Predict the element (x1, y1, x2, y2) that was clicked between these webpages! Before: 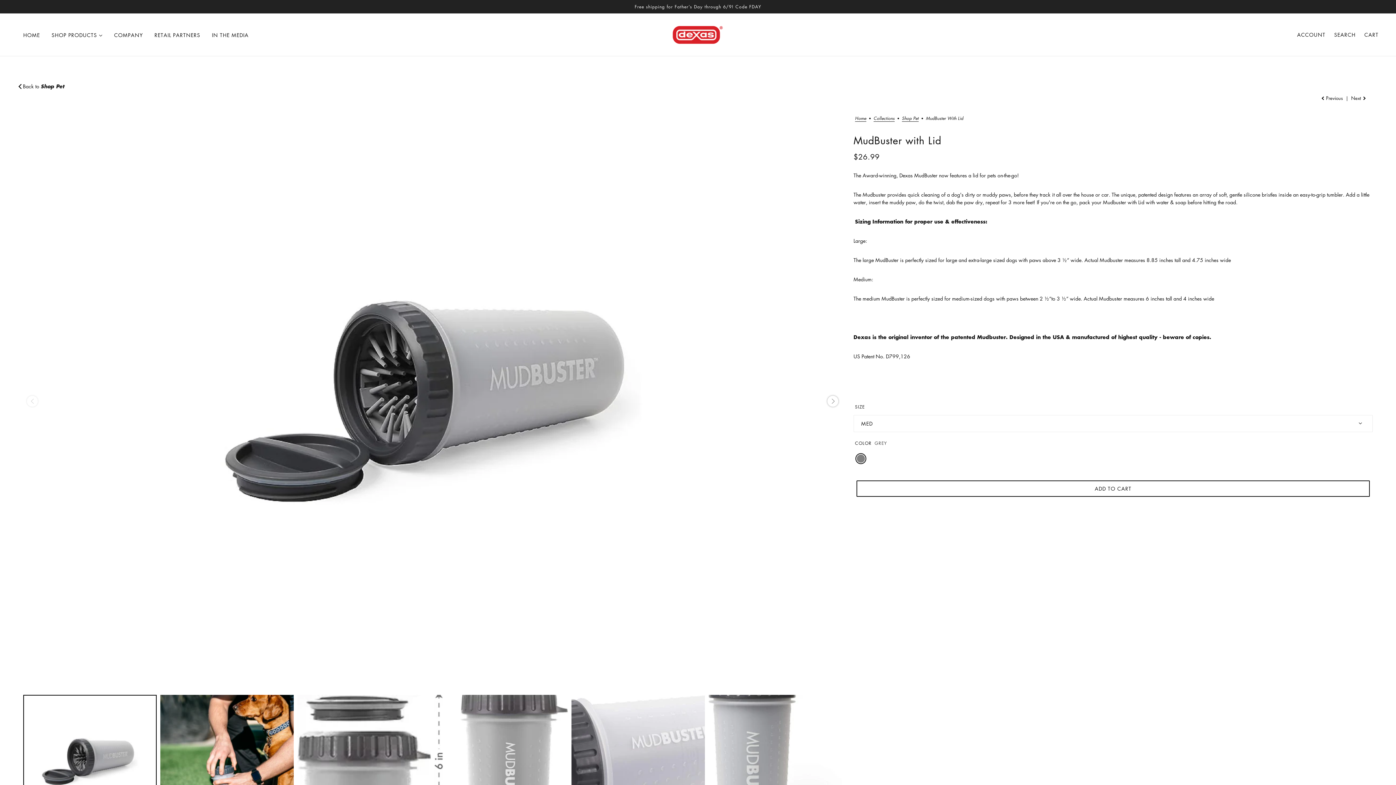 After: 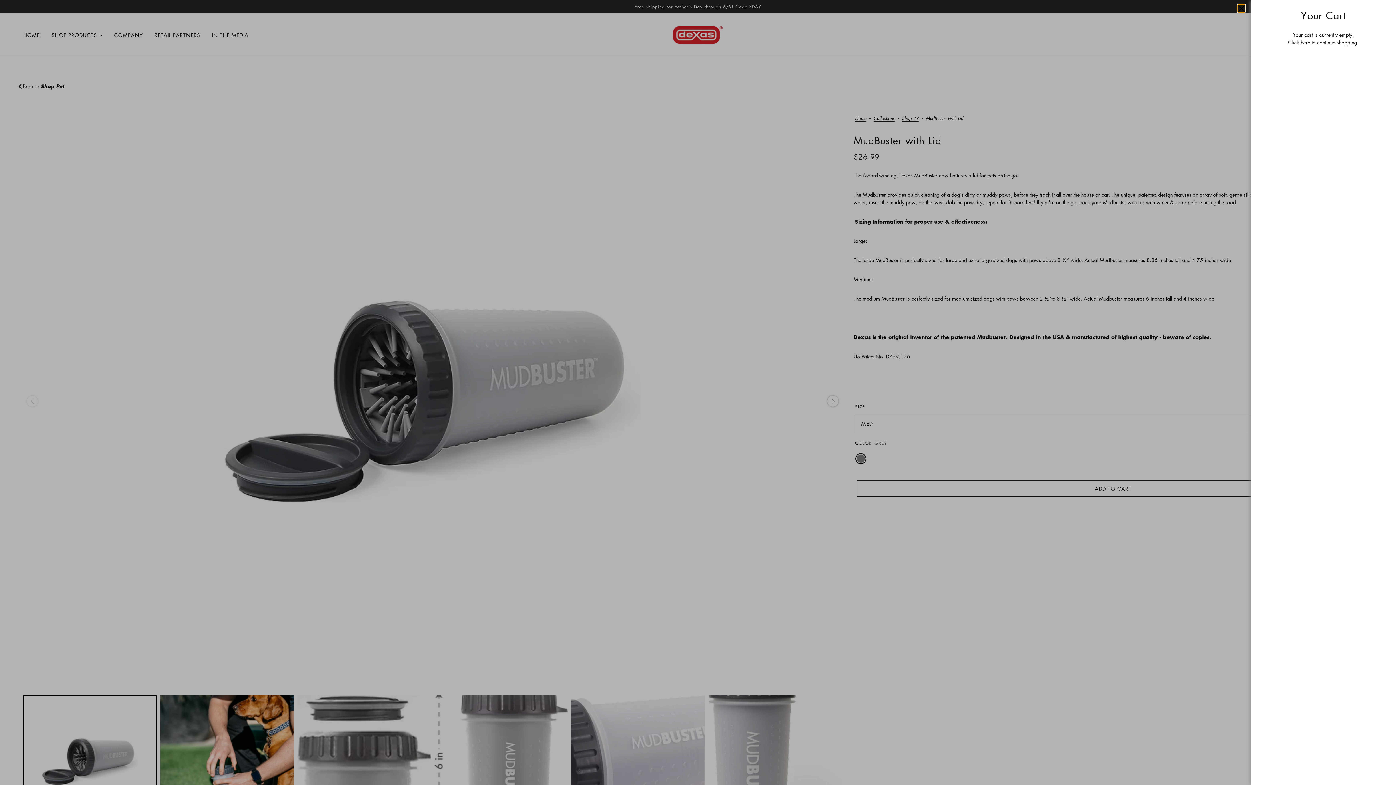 Action: label: Cart bbox: (1358, 25, 1384, 44)